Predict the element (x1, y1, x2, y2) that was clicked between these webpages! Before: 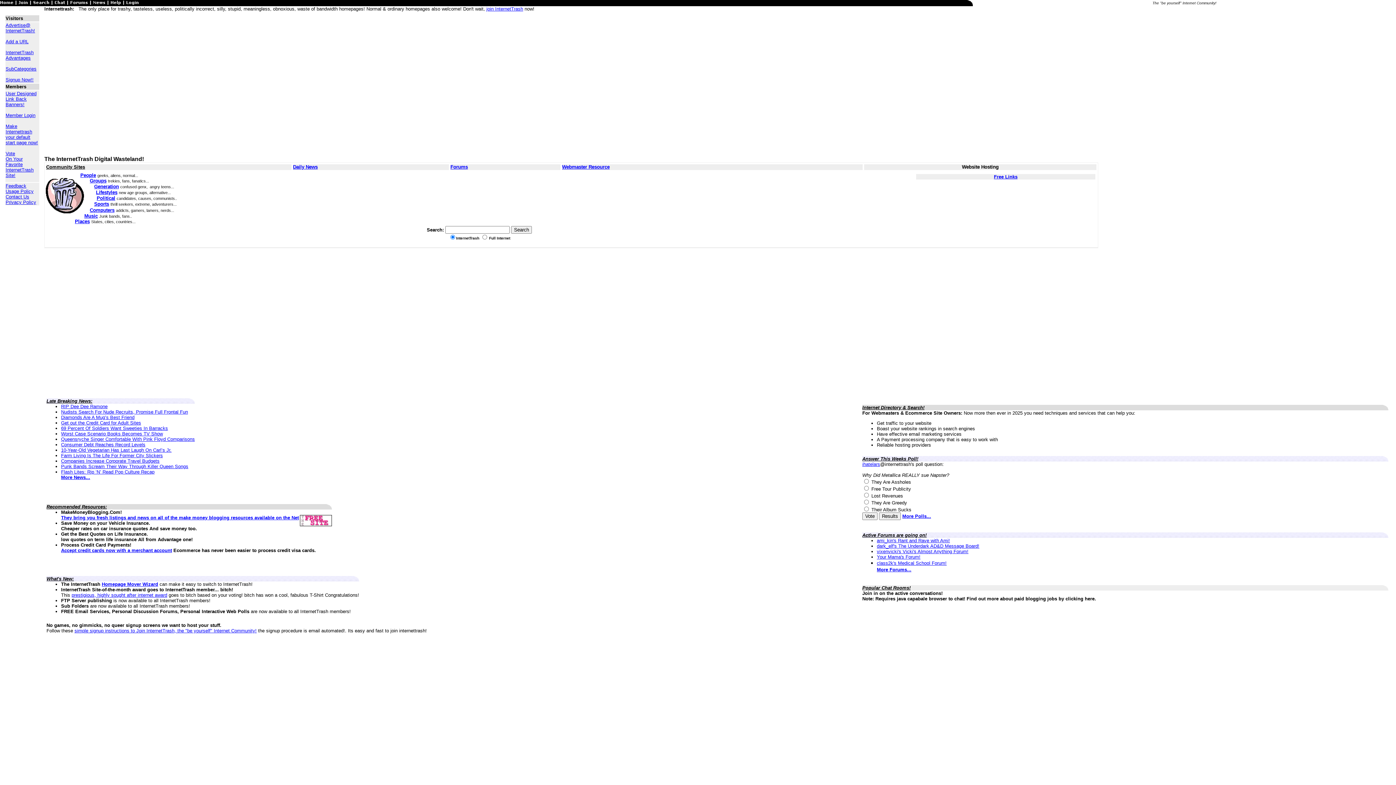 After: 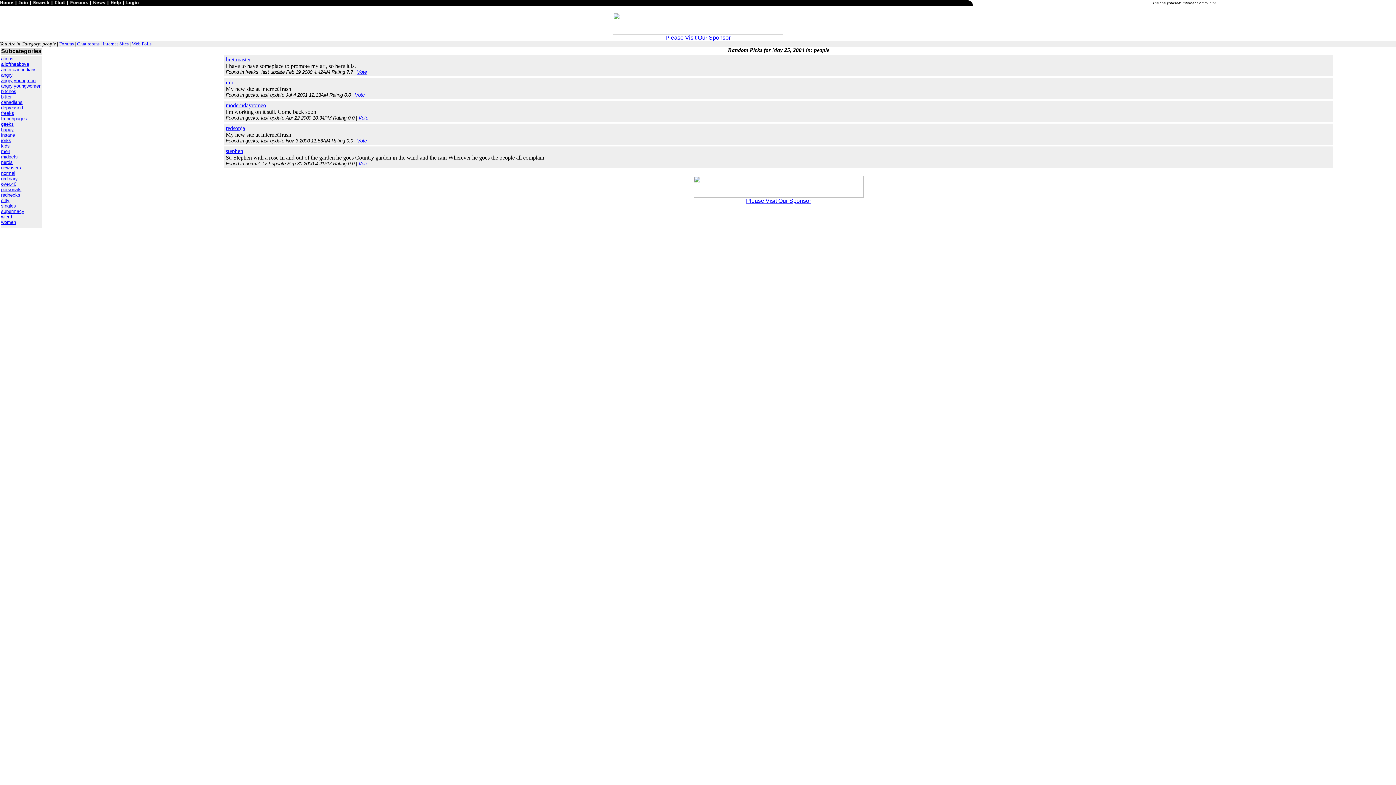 Action: bbox: (80, 172, 96, 178) label: People